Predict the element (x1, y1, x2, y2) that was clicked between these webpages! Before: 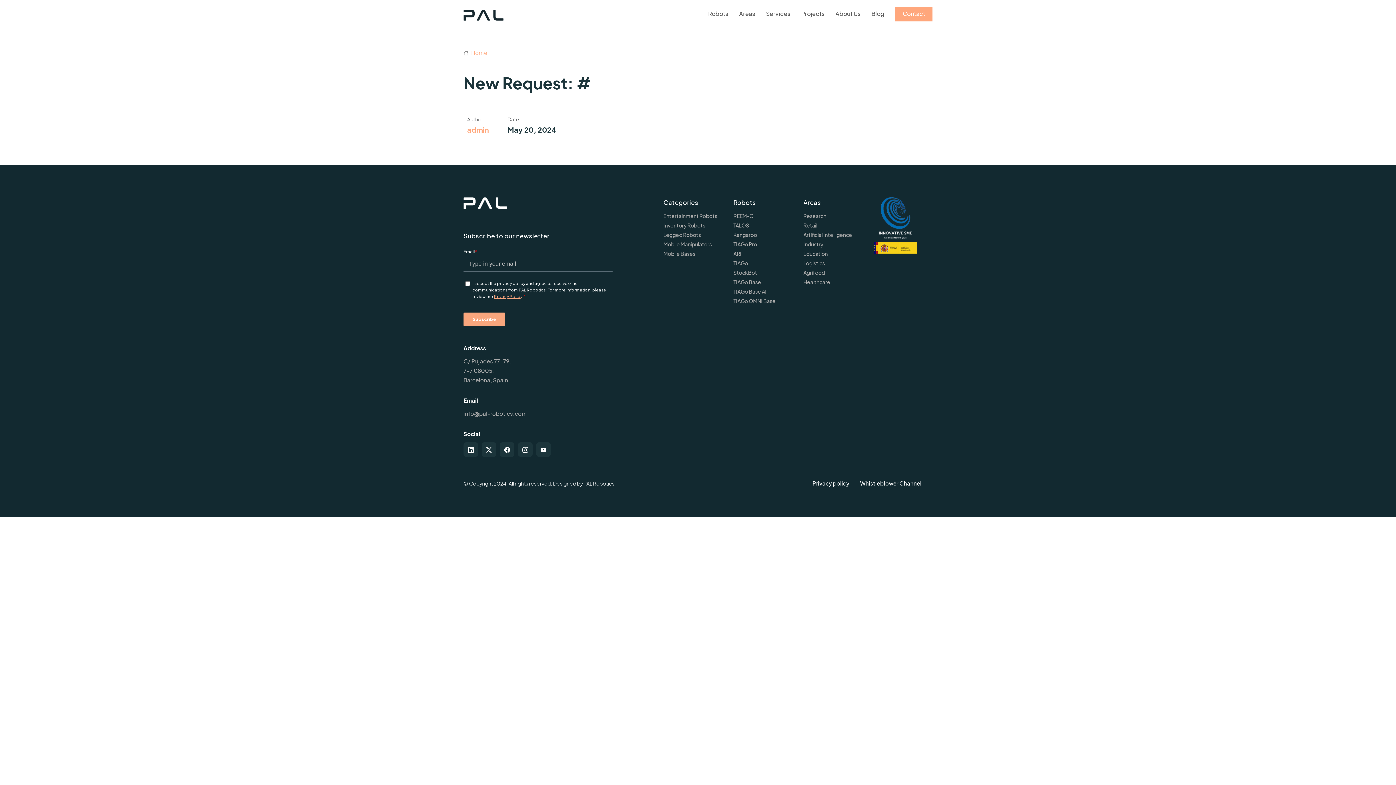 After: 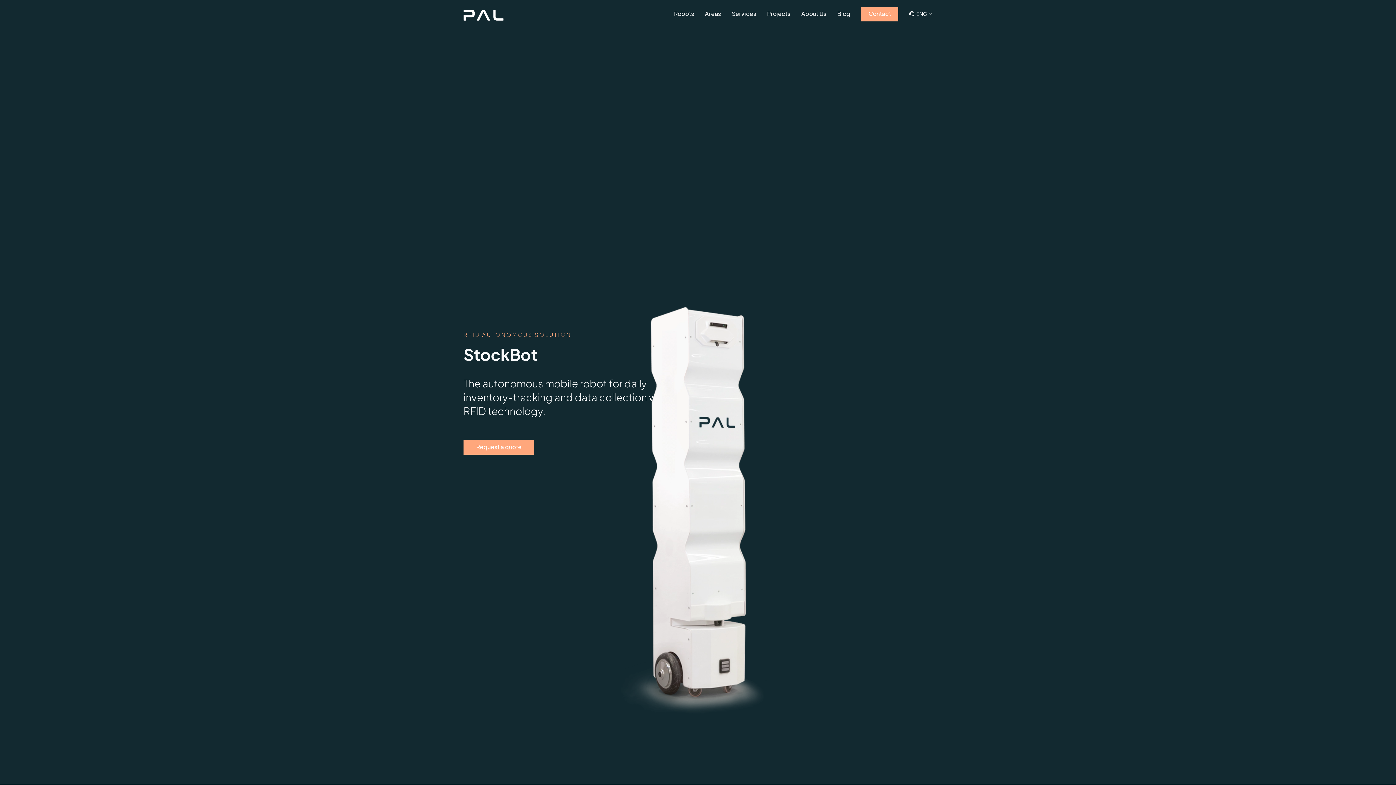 Action: label: StockBot bbox: (733, 269, 757, 276)